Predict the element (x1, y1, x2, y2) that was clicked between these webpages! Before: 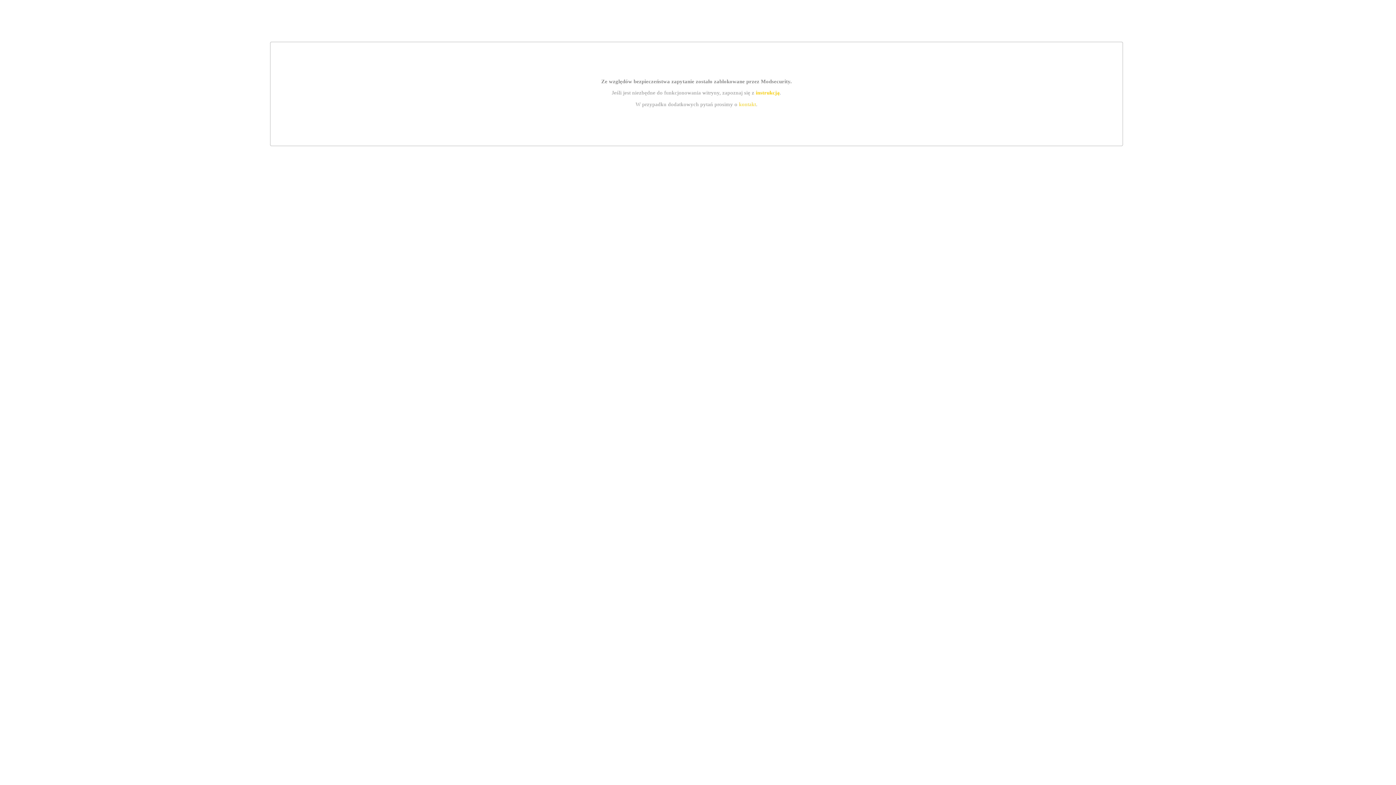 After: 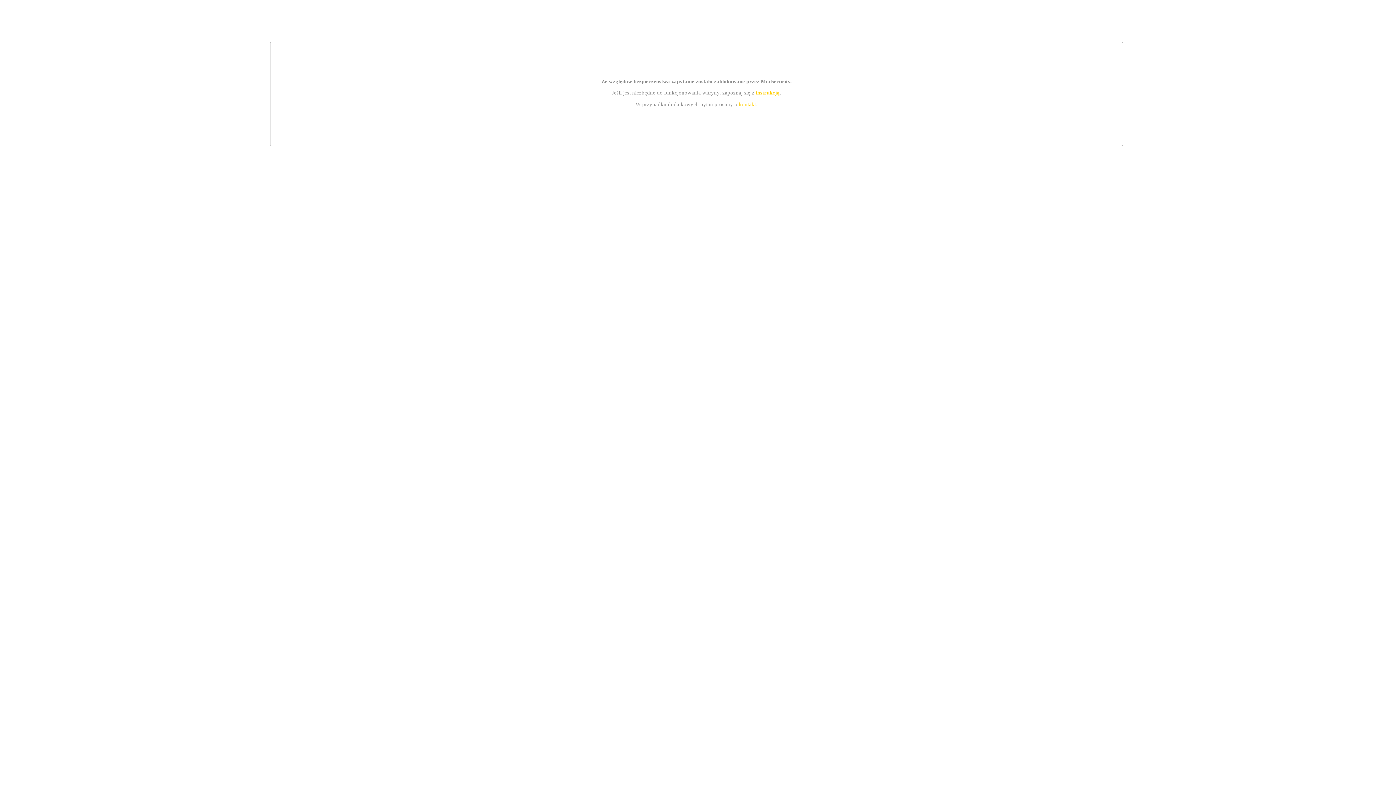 Action: bbox: (739, 101, 756, 107) label: kontakt